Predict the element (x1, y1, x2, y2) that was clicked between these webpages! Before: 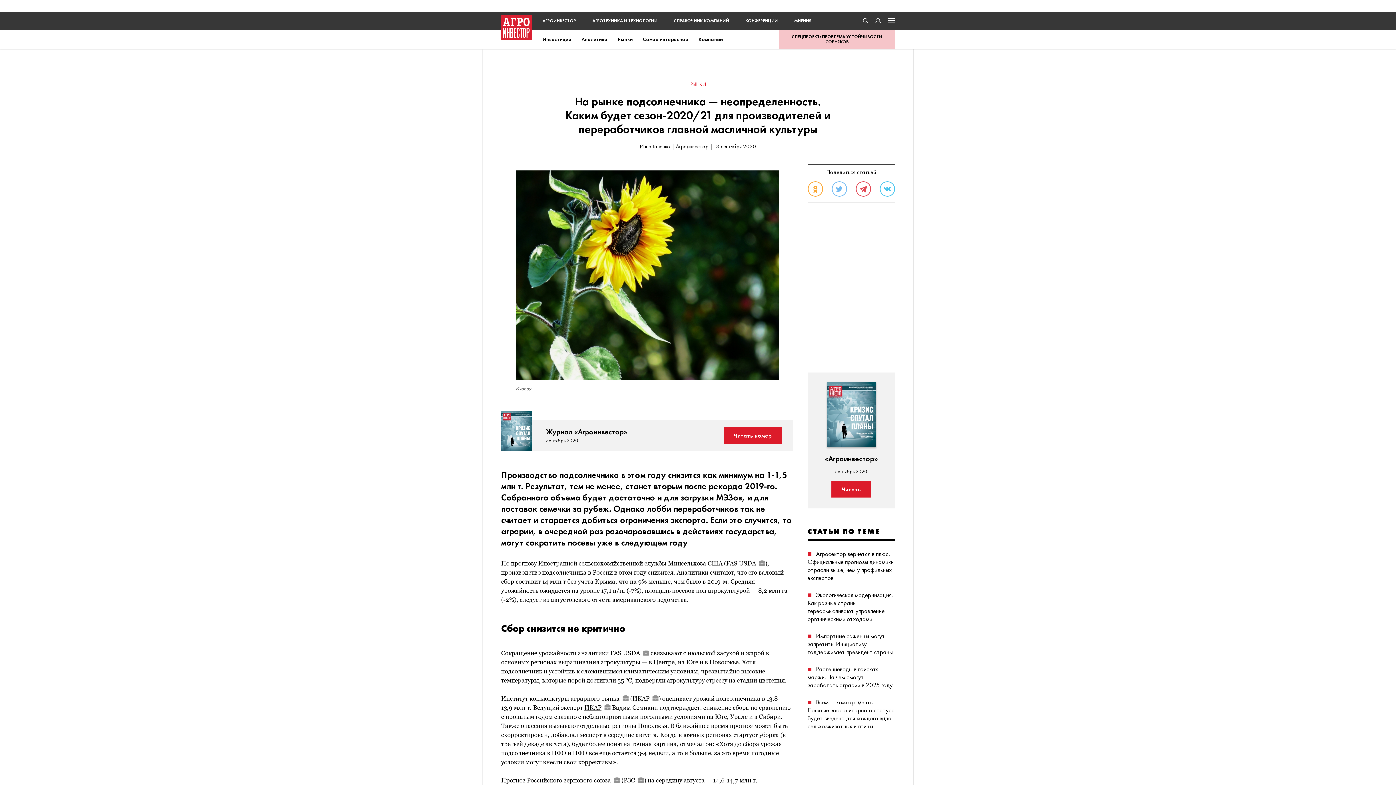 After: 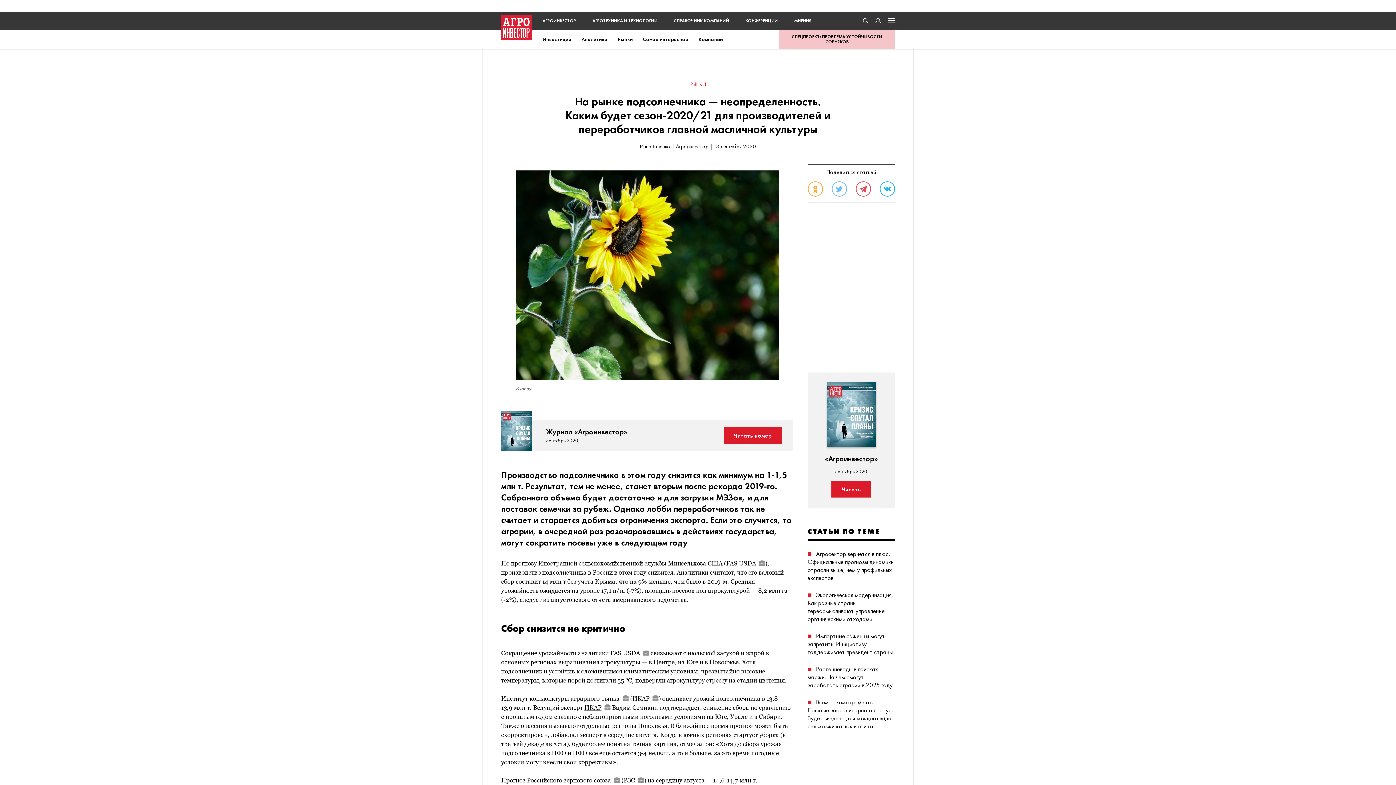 Action: bbox: (879, 181, 895, 196)